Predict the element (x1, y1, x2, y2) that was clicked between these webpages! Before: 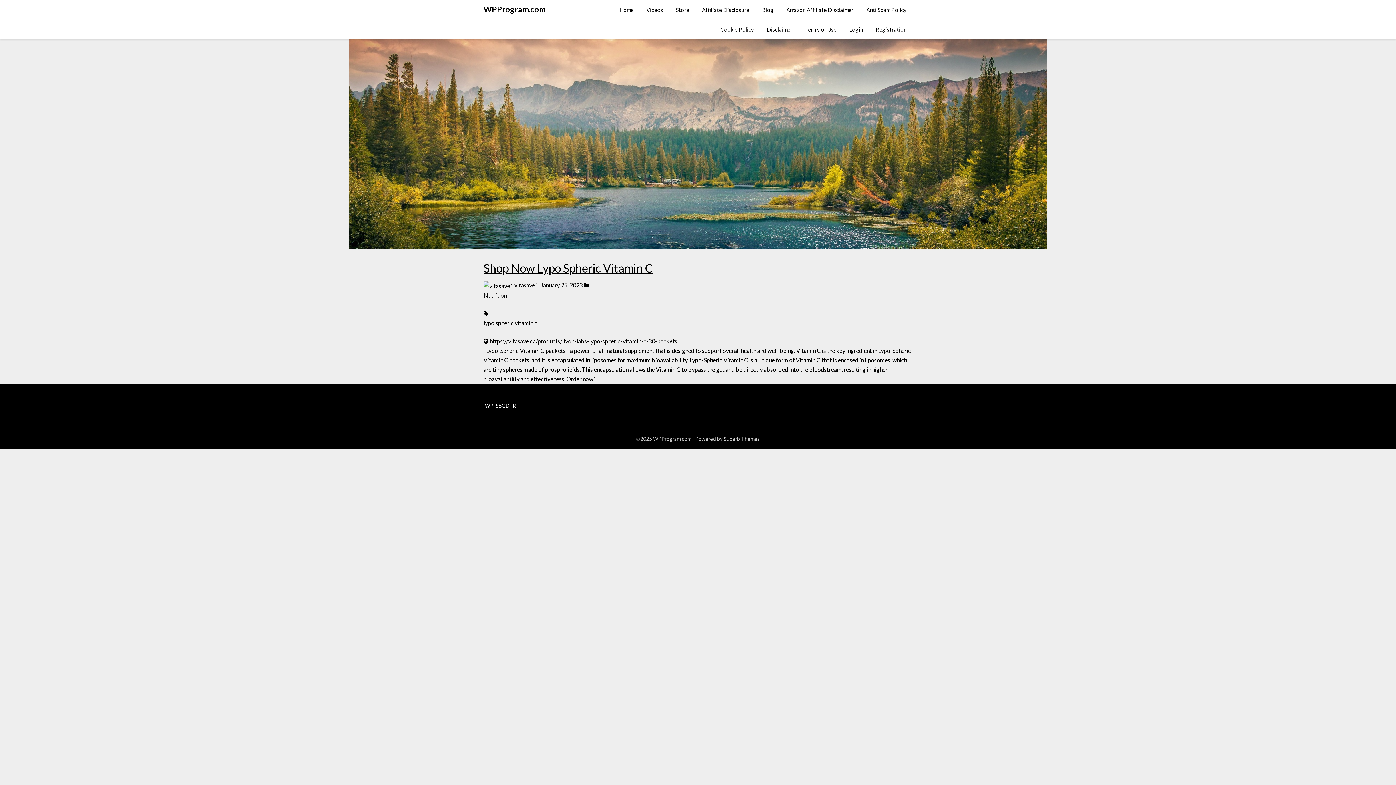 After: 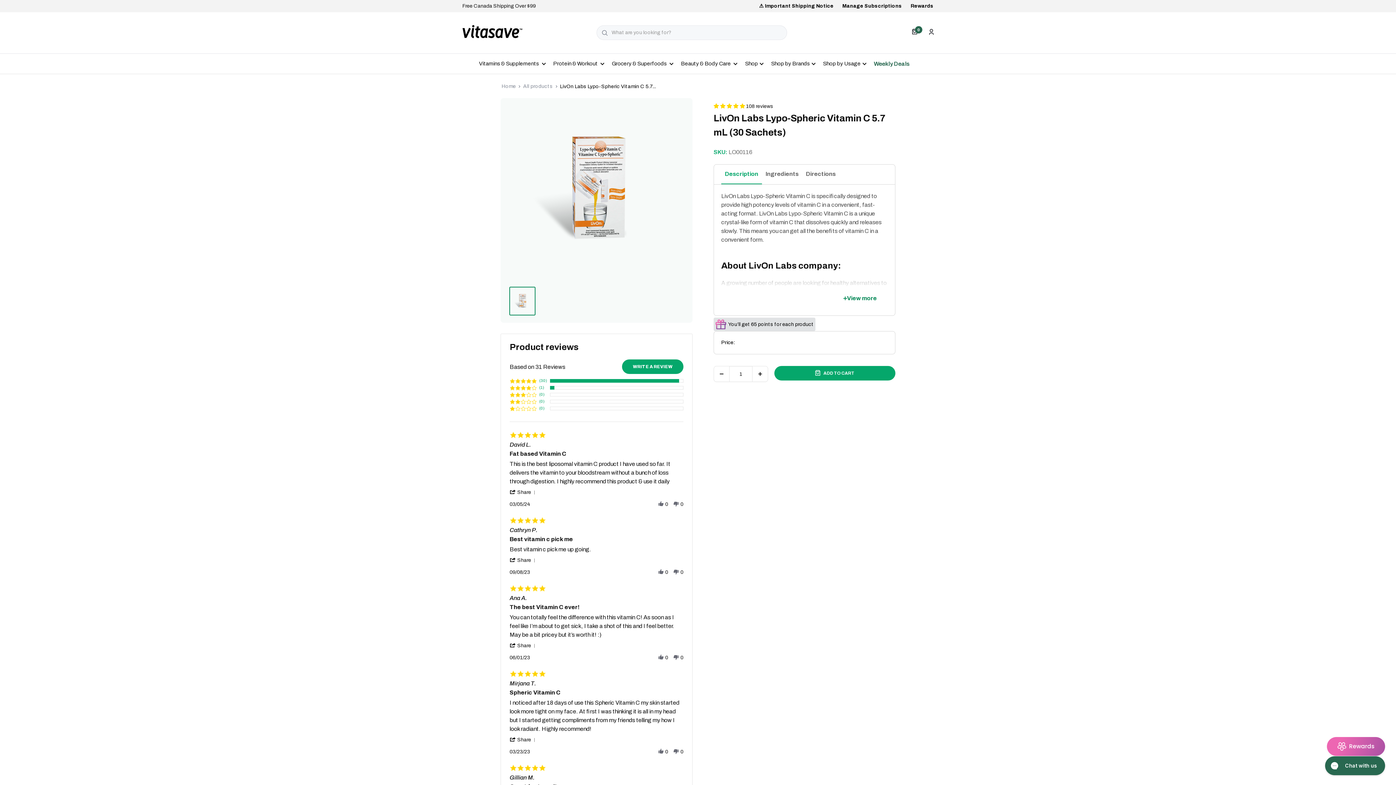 Action: label: https://vitasave.ca/products/livon-labs-lypo-spheric-vitamin-c-30-packets bbox: (489, 337, 677, 344)